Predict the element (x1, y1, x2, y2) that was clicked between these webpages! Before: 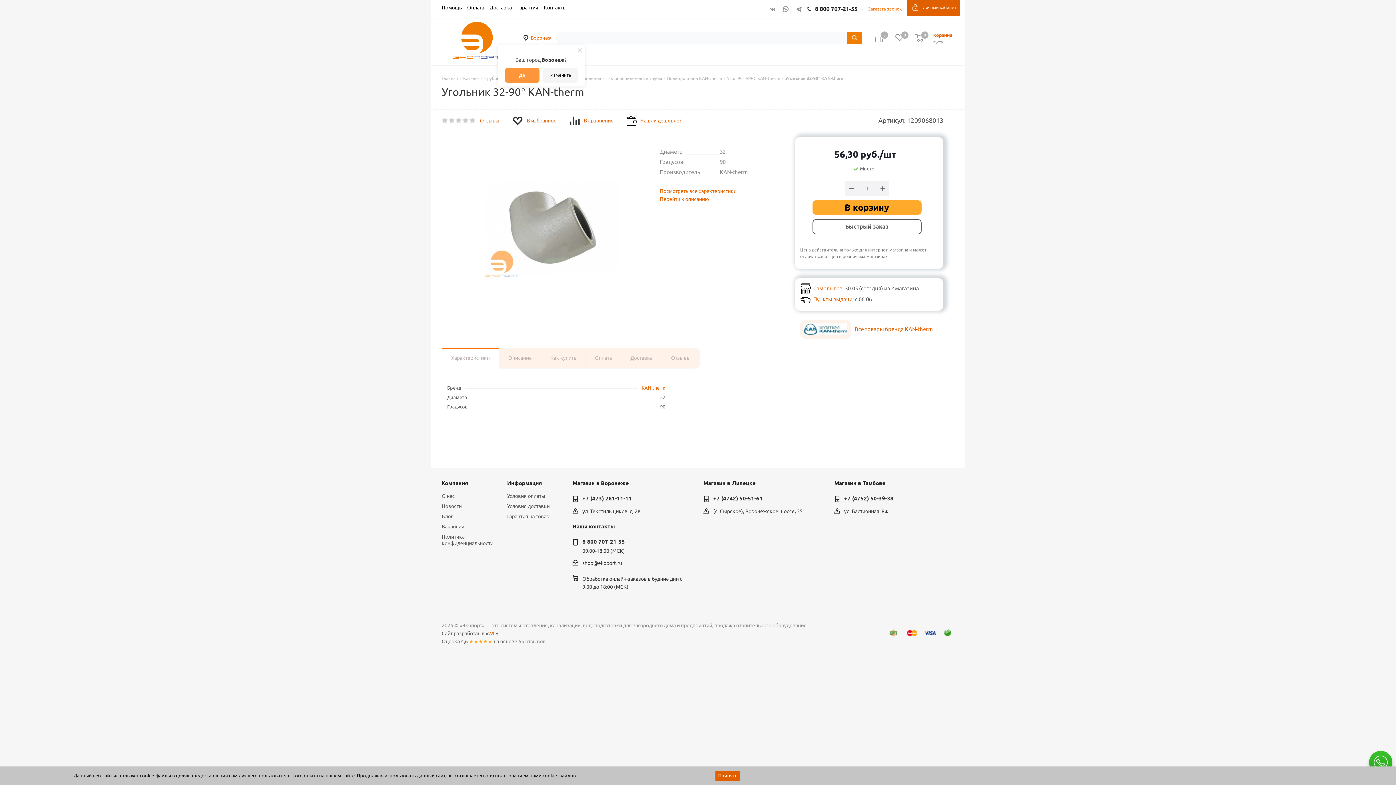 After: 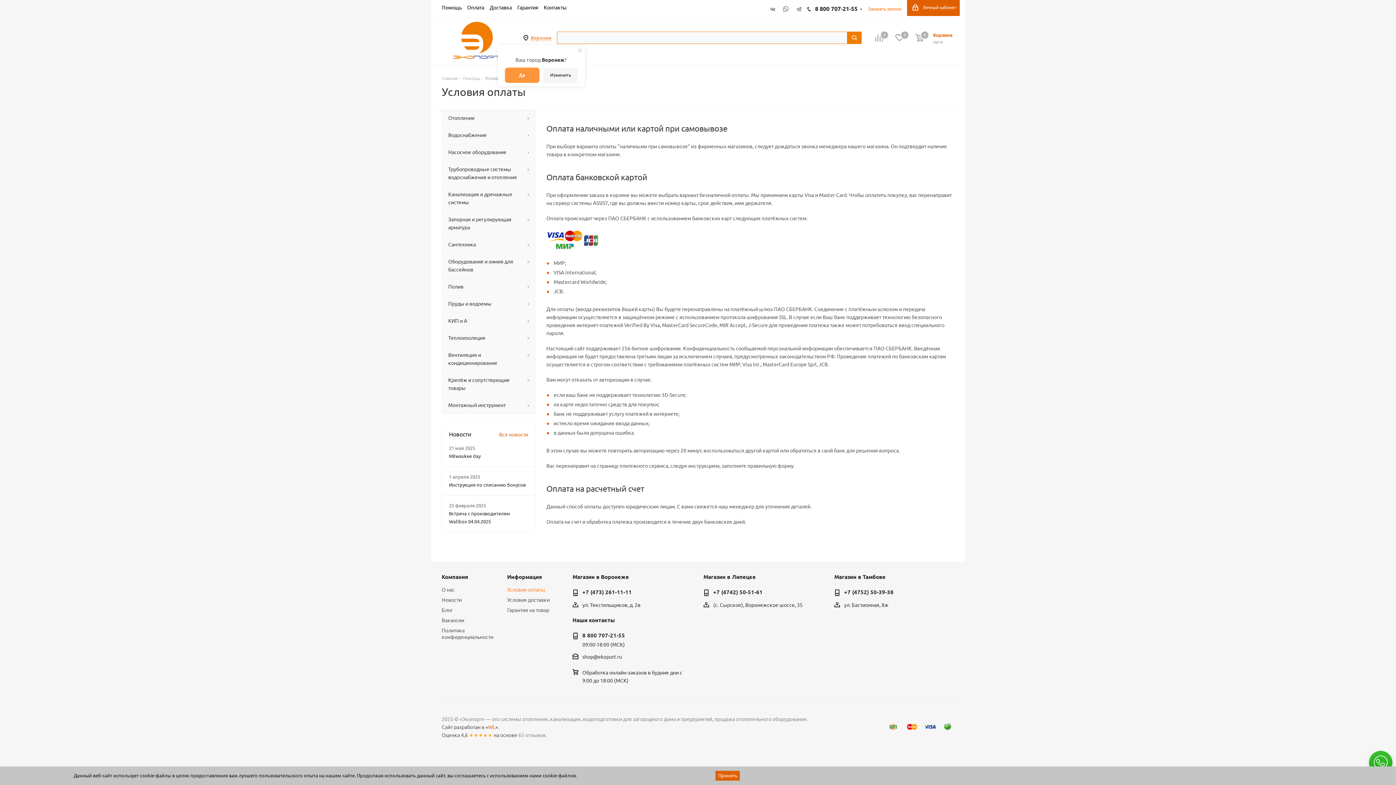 Action: bbox: (507, 493, 545, 499) label: Условия оплаты